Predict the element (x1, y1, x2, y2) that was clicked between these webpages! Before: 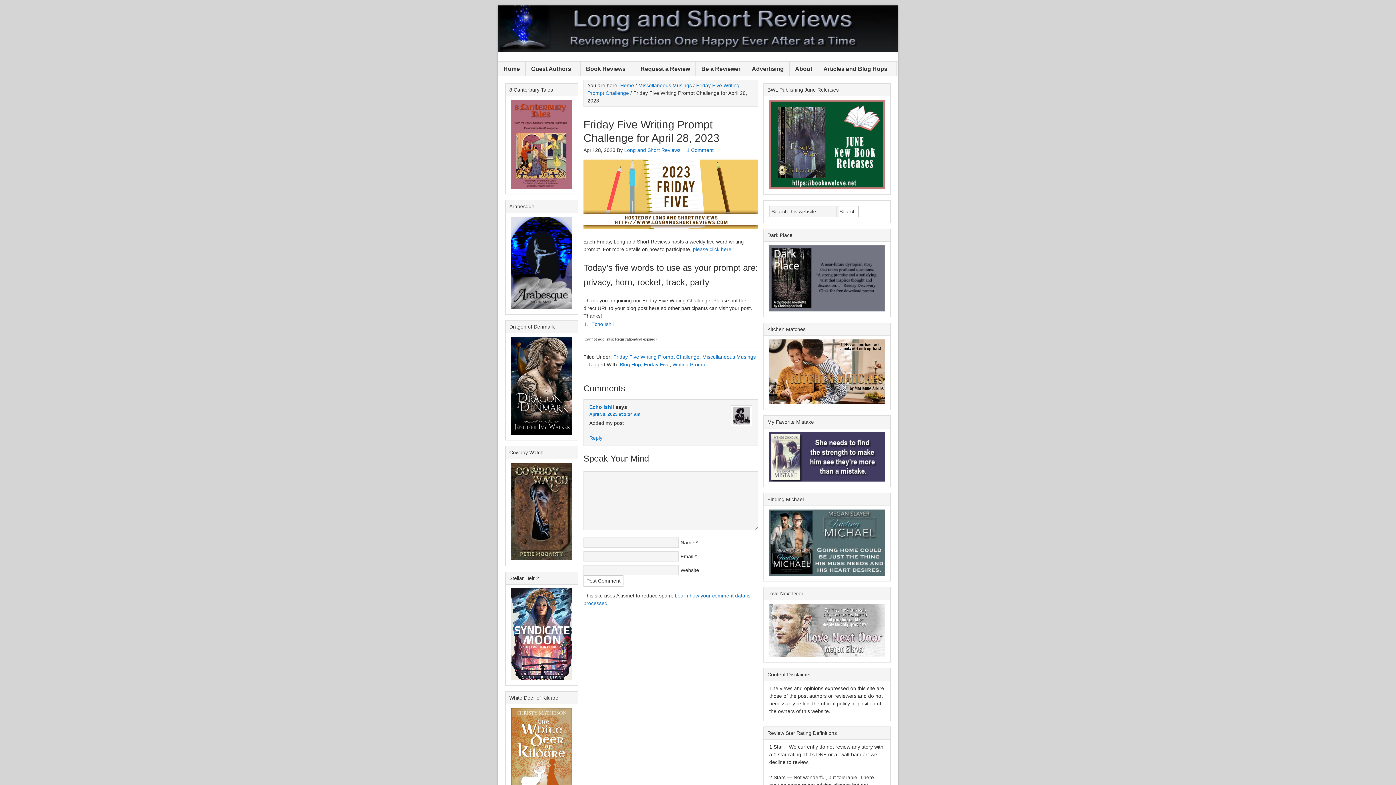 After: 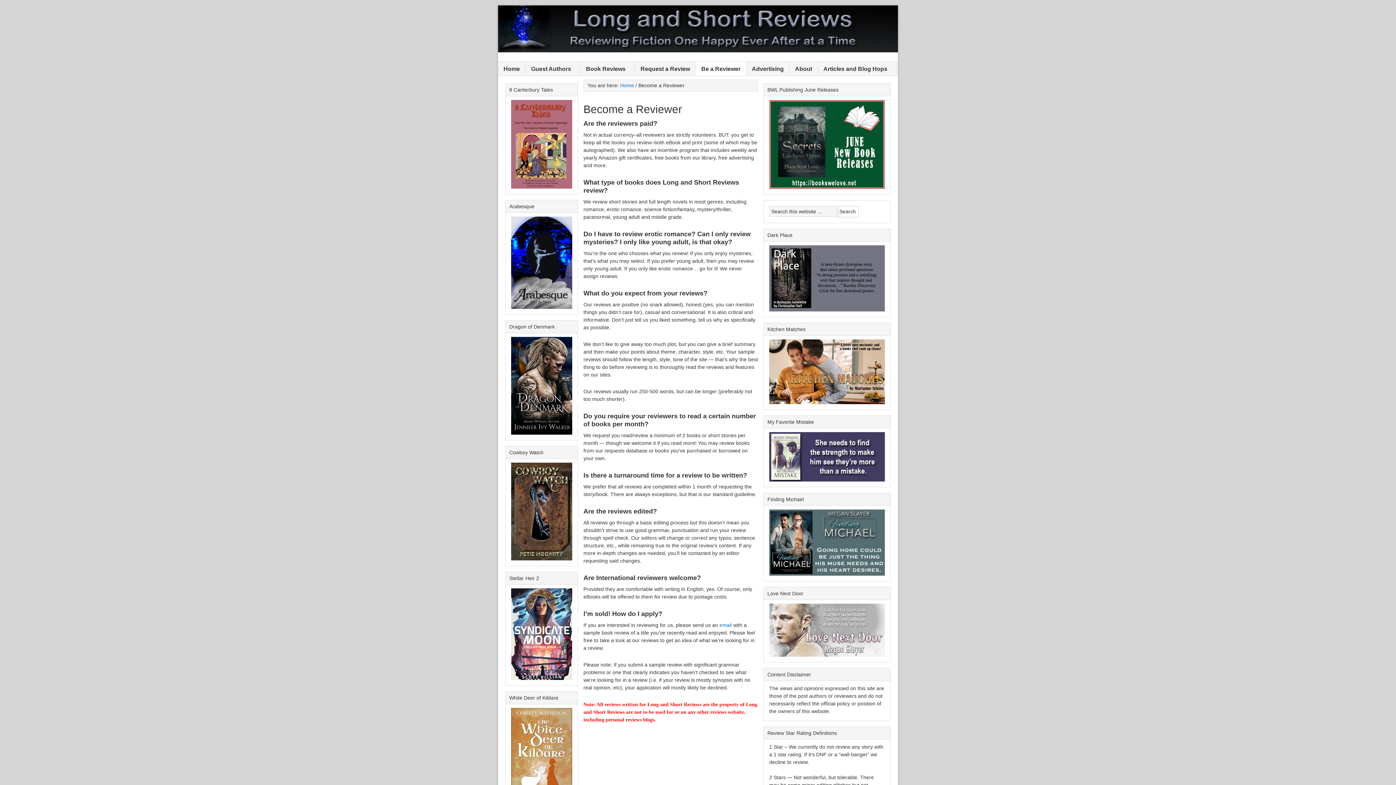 Action: bbox: (696, 61, 746, 75) label: Be a Reviewer